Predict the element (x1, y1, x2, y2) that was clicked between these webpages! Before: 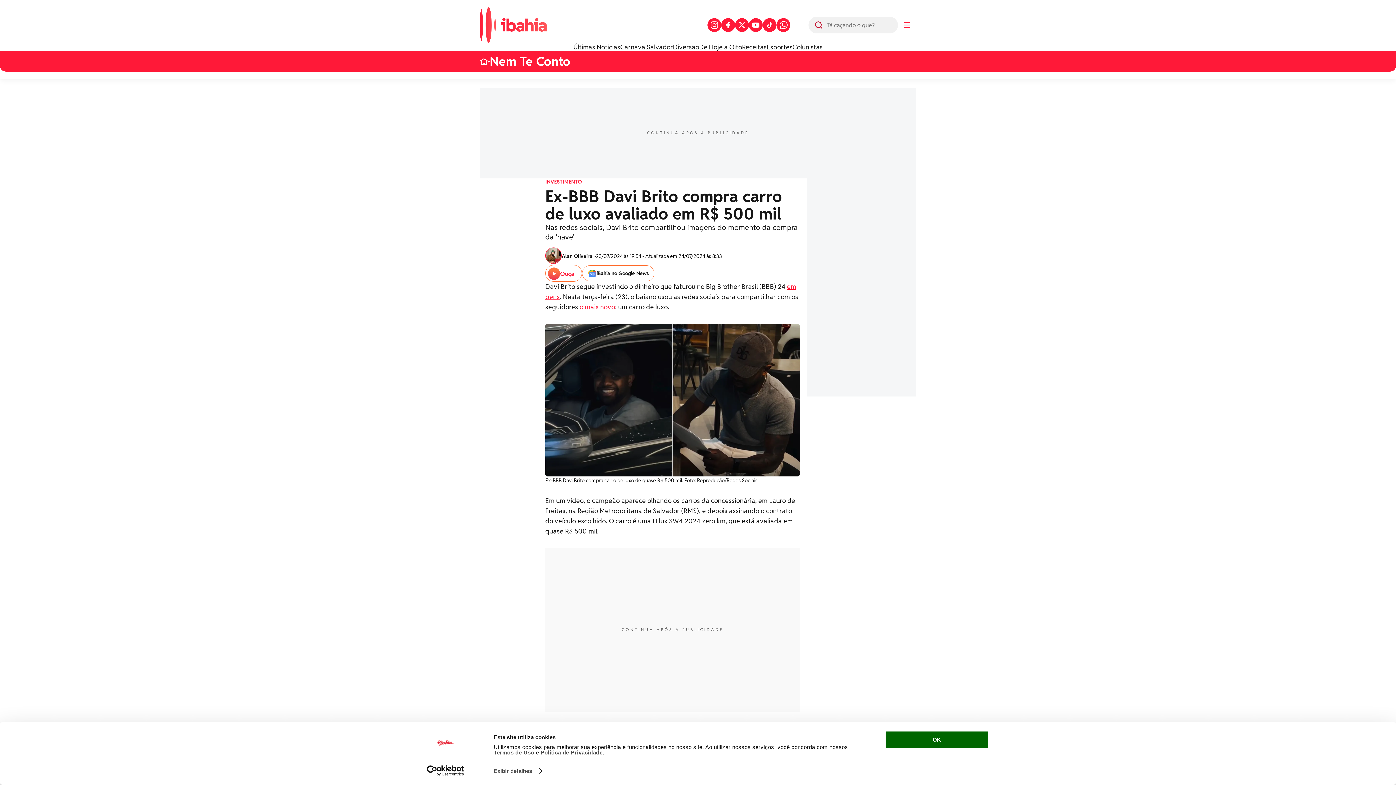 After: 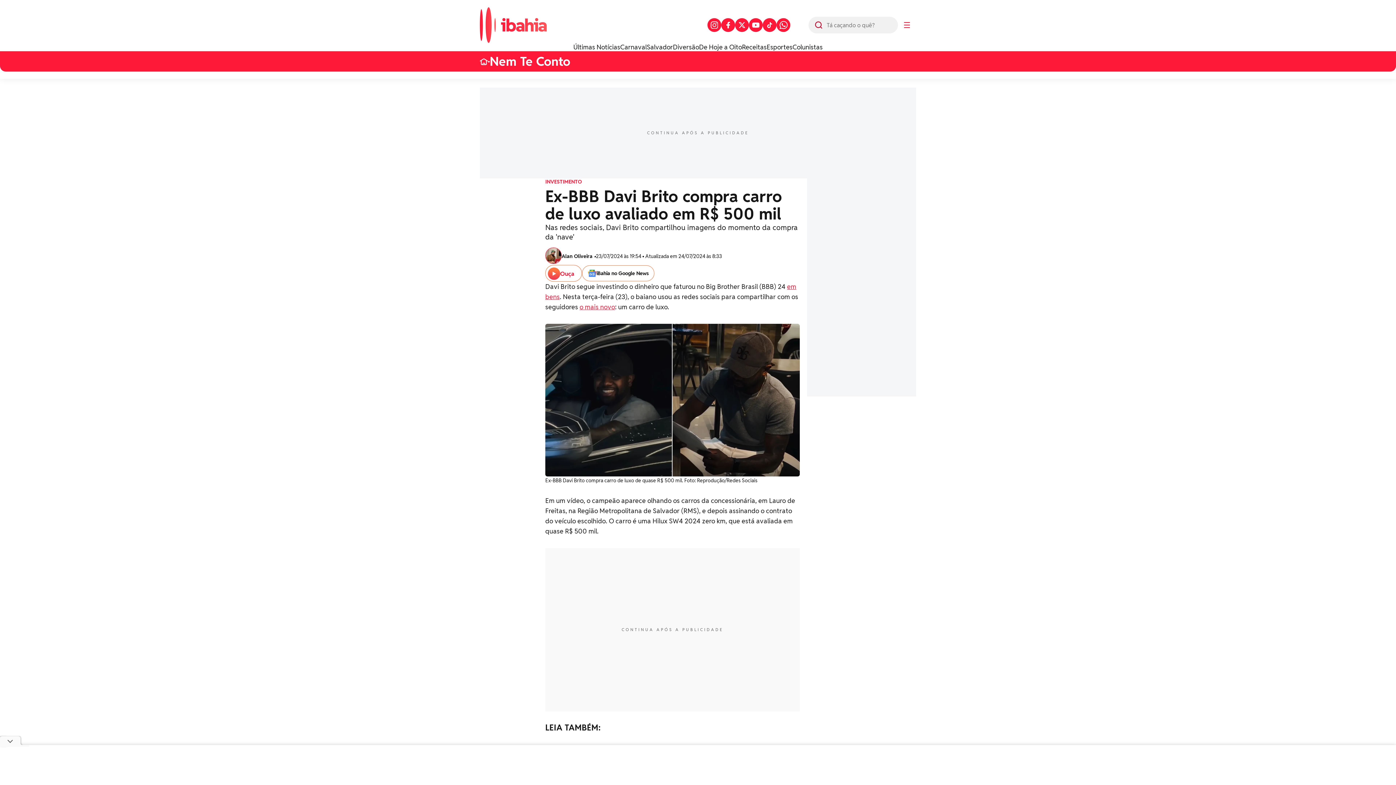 Action: bbox: (762, 18, 776, 32)